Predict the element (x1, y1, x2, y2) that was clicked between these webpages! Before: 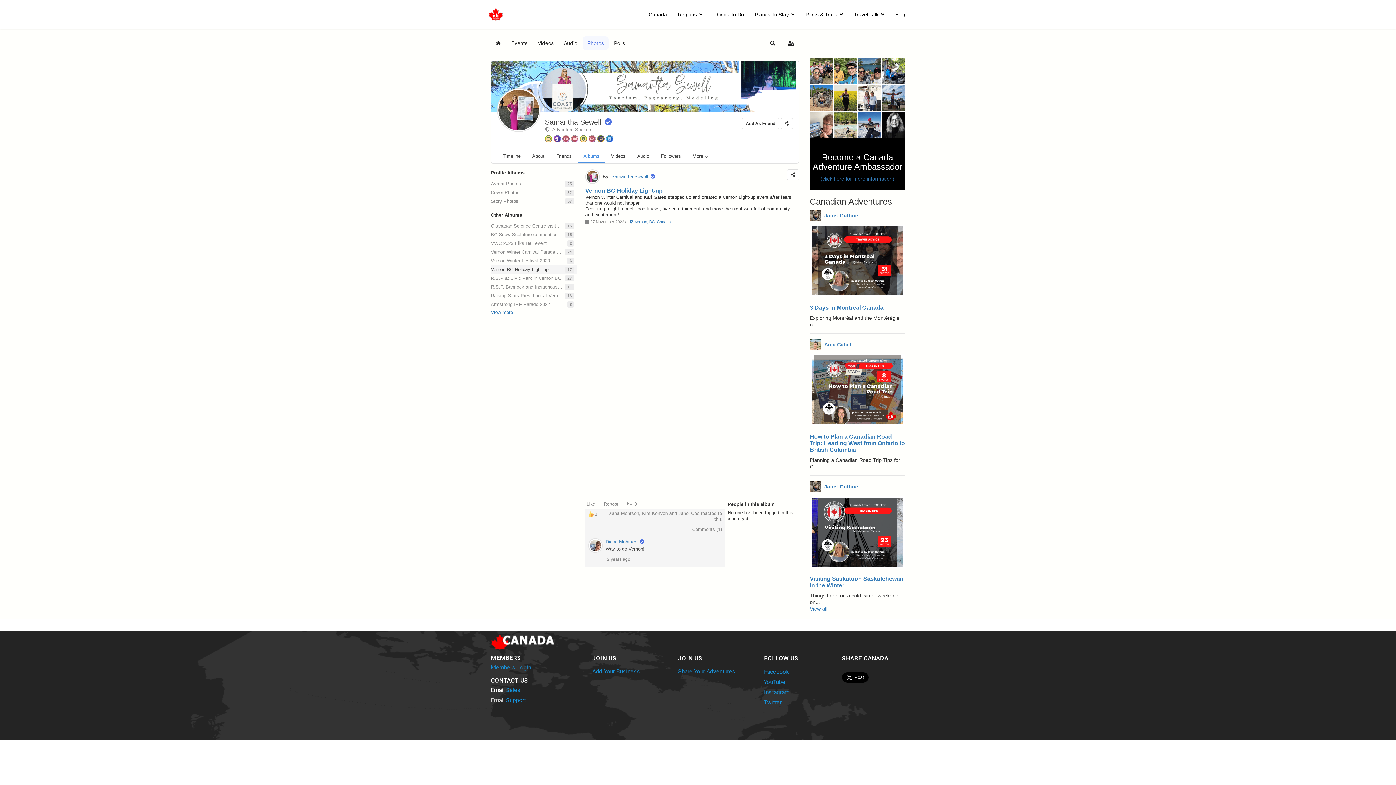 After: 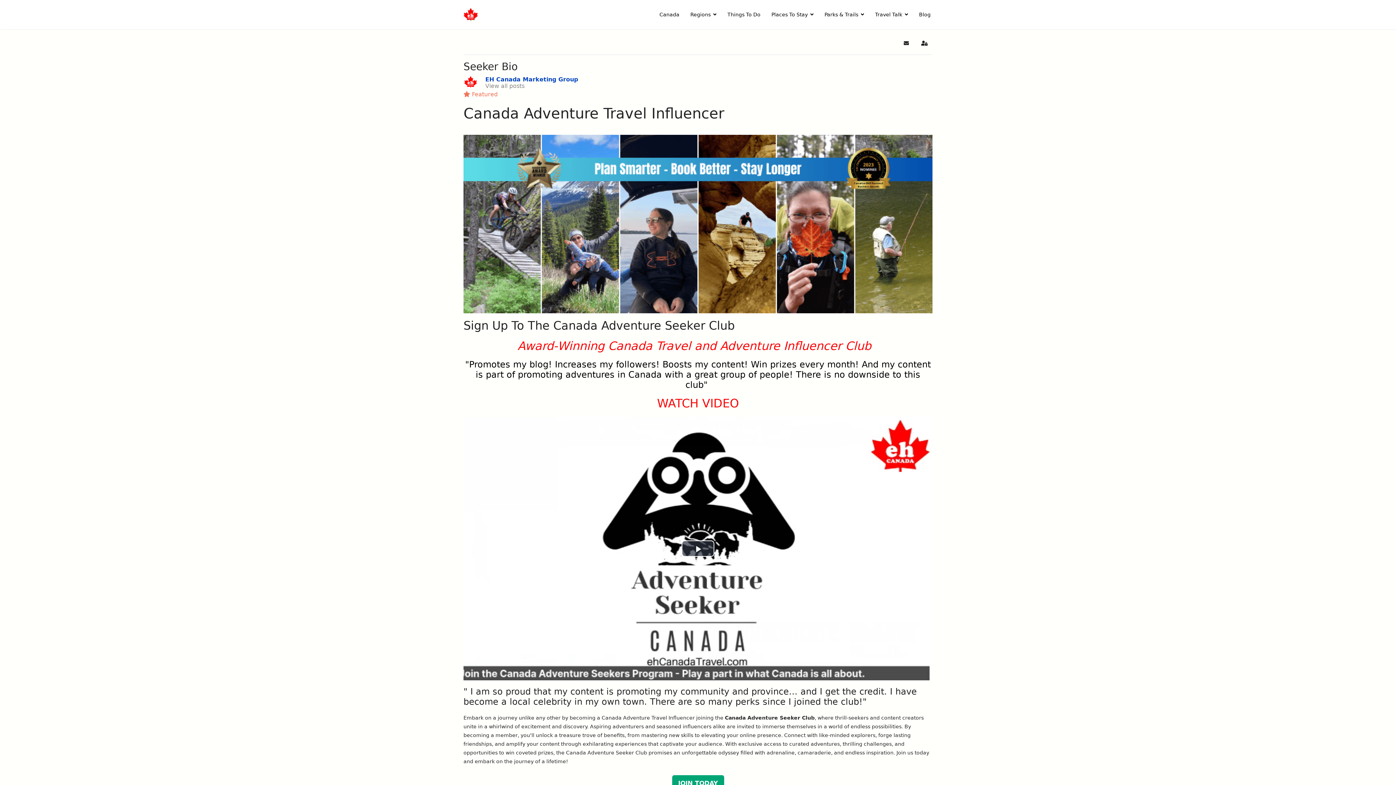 Action: label: Share Your Adventures bbox: (678, 668, 735, 675)